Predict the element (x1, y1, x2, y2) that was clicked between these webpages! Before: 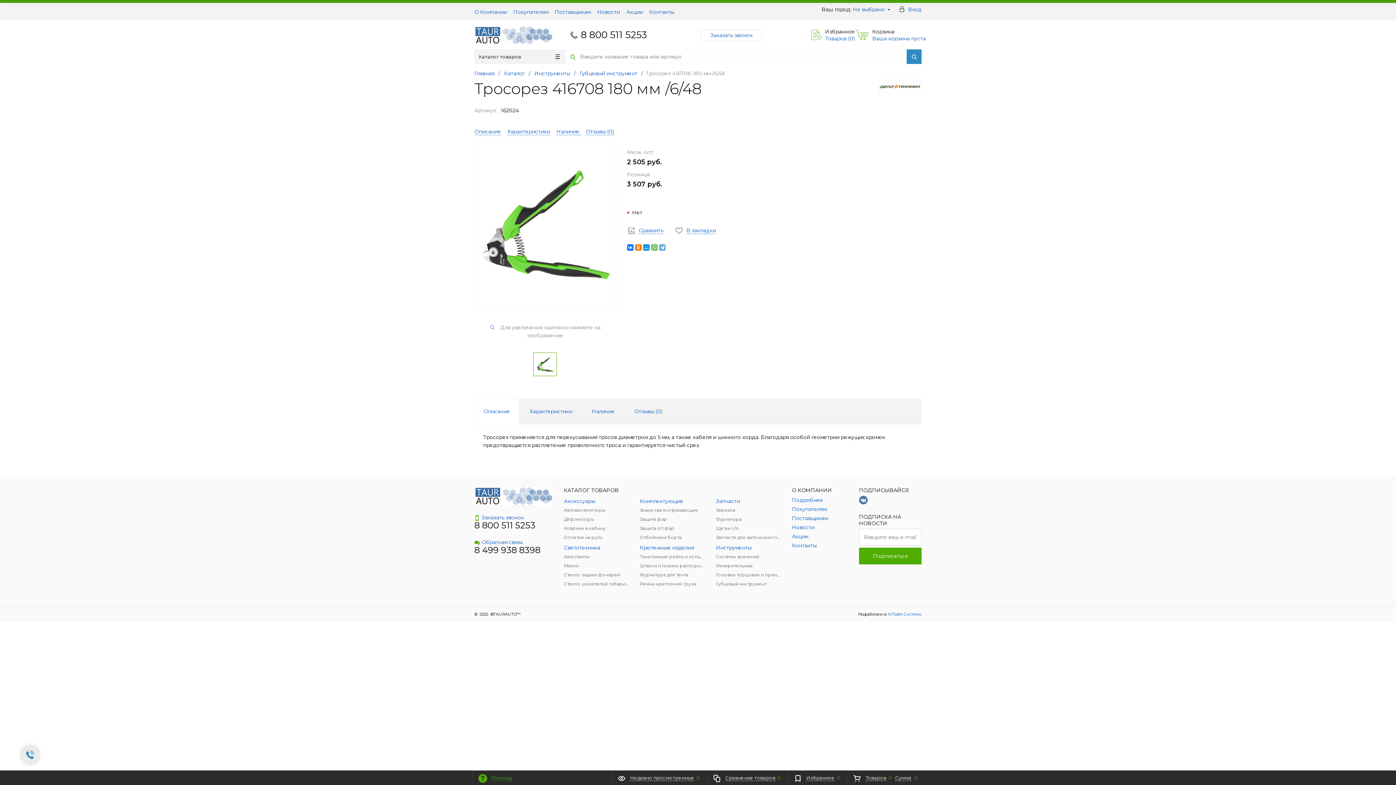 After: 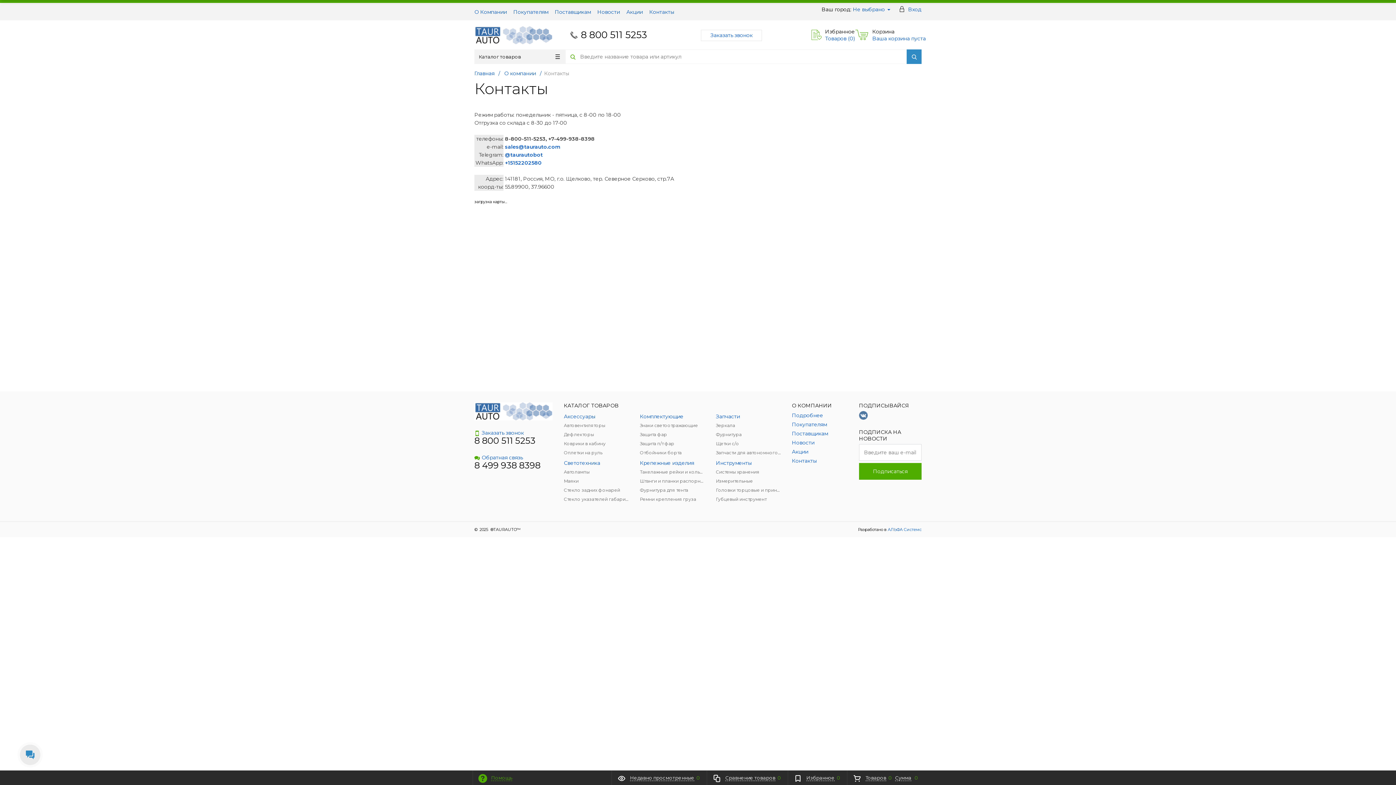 Action: bbox: (649, 8, 674, 15) label: Контакты